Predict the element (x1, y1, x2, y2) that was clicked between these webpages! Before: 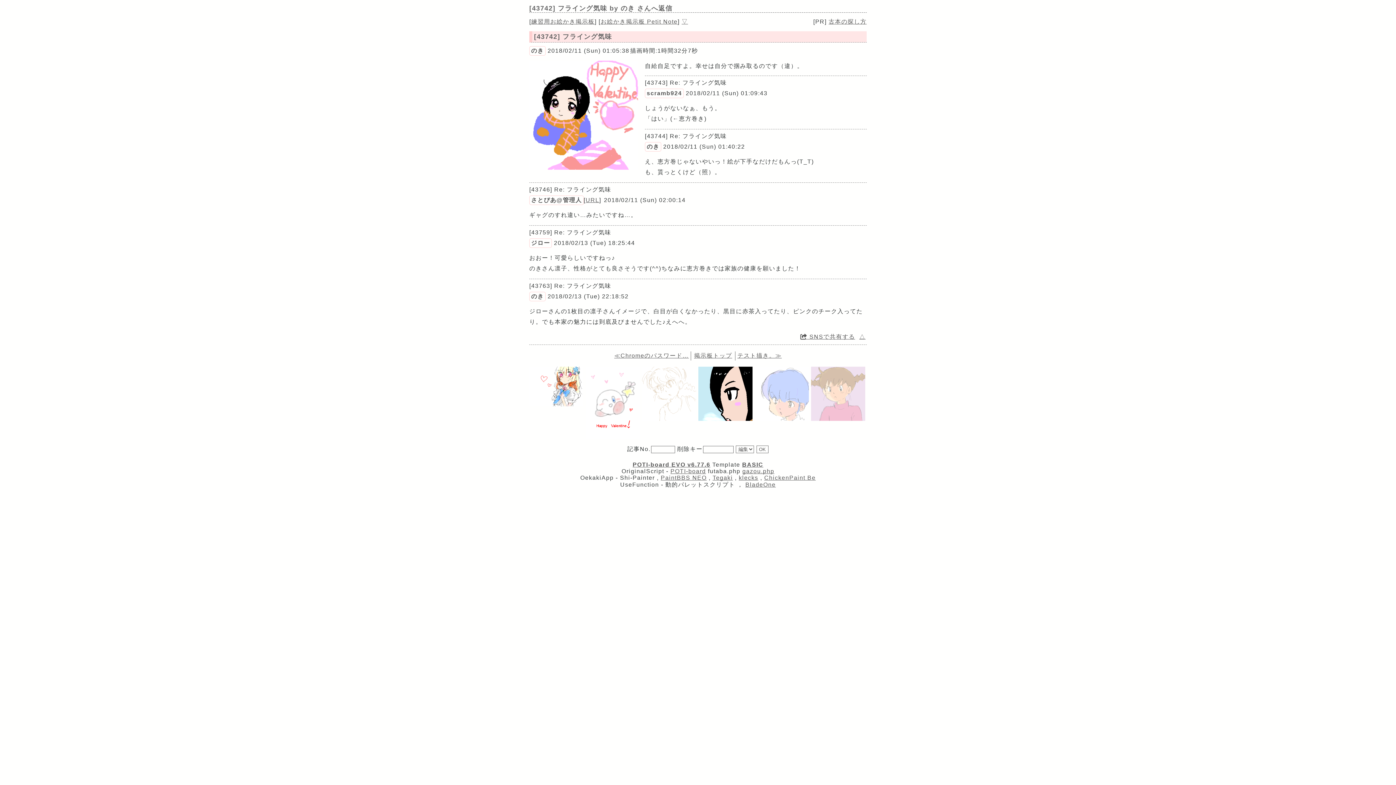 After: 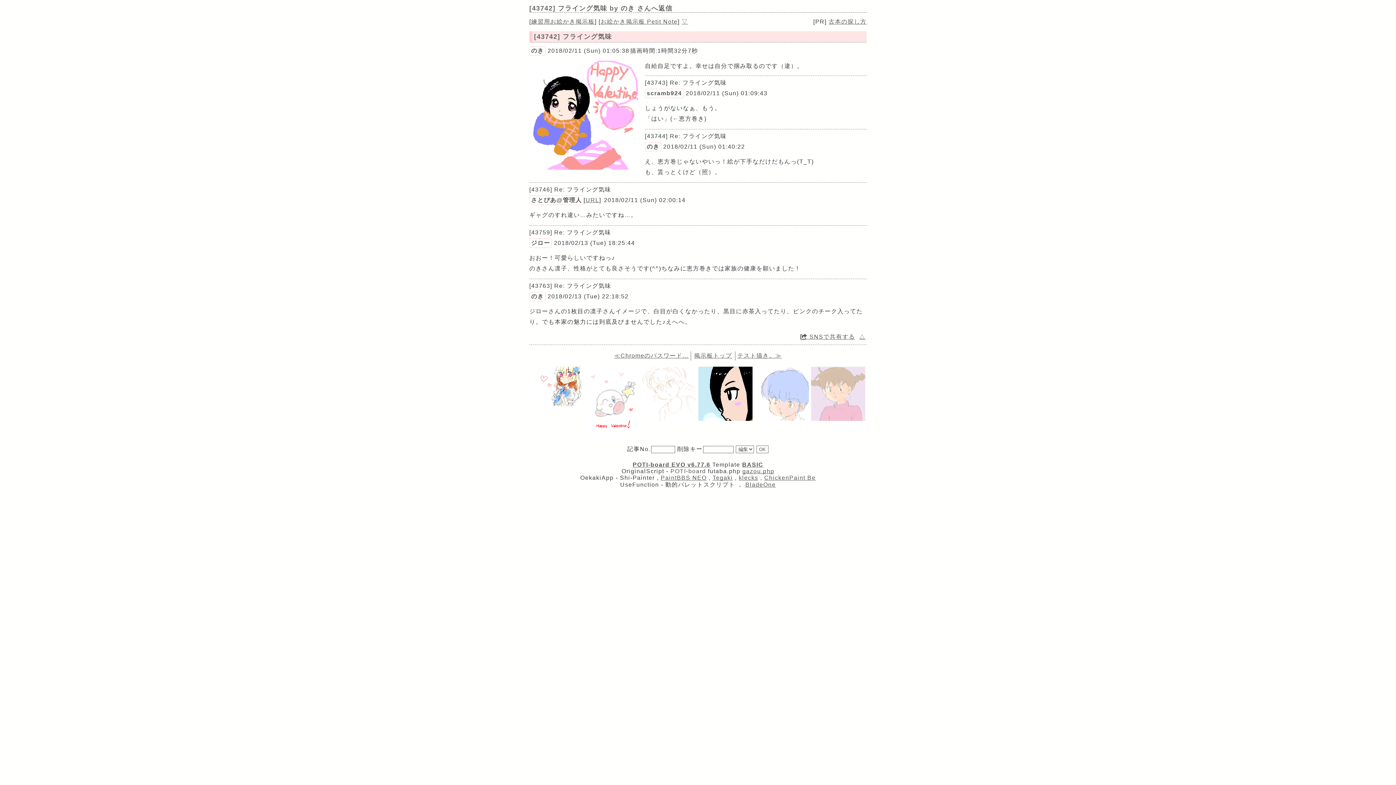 Action: label: POTI-board bbox: (670, 468, 706, 474)